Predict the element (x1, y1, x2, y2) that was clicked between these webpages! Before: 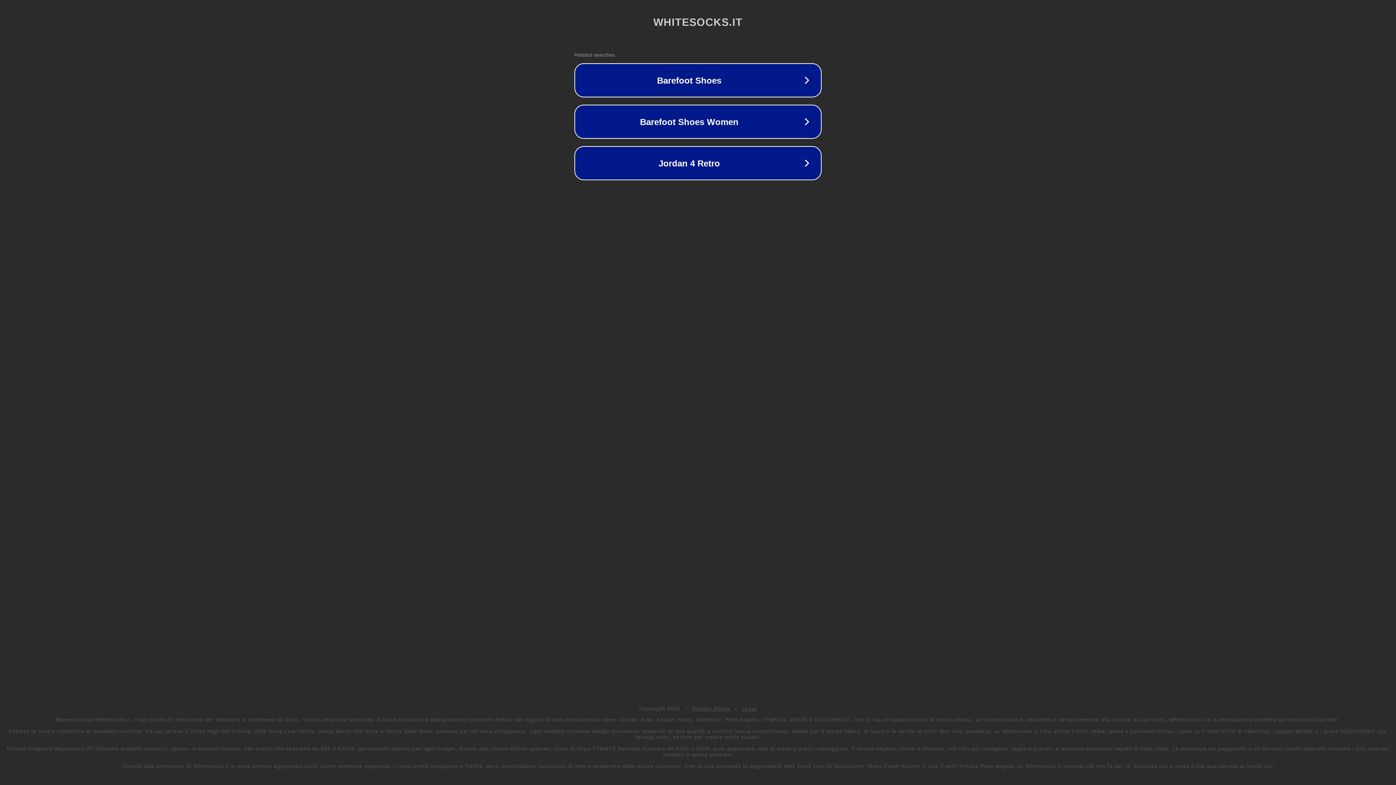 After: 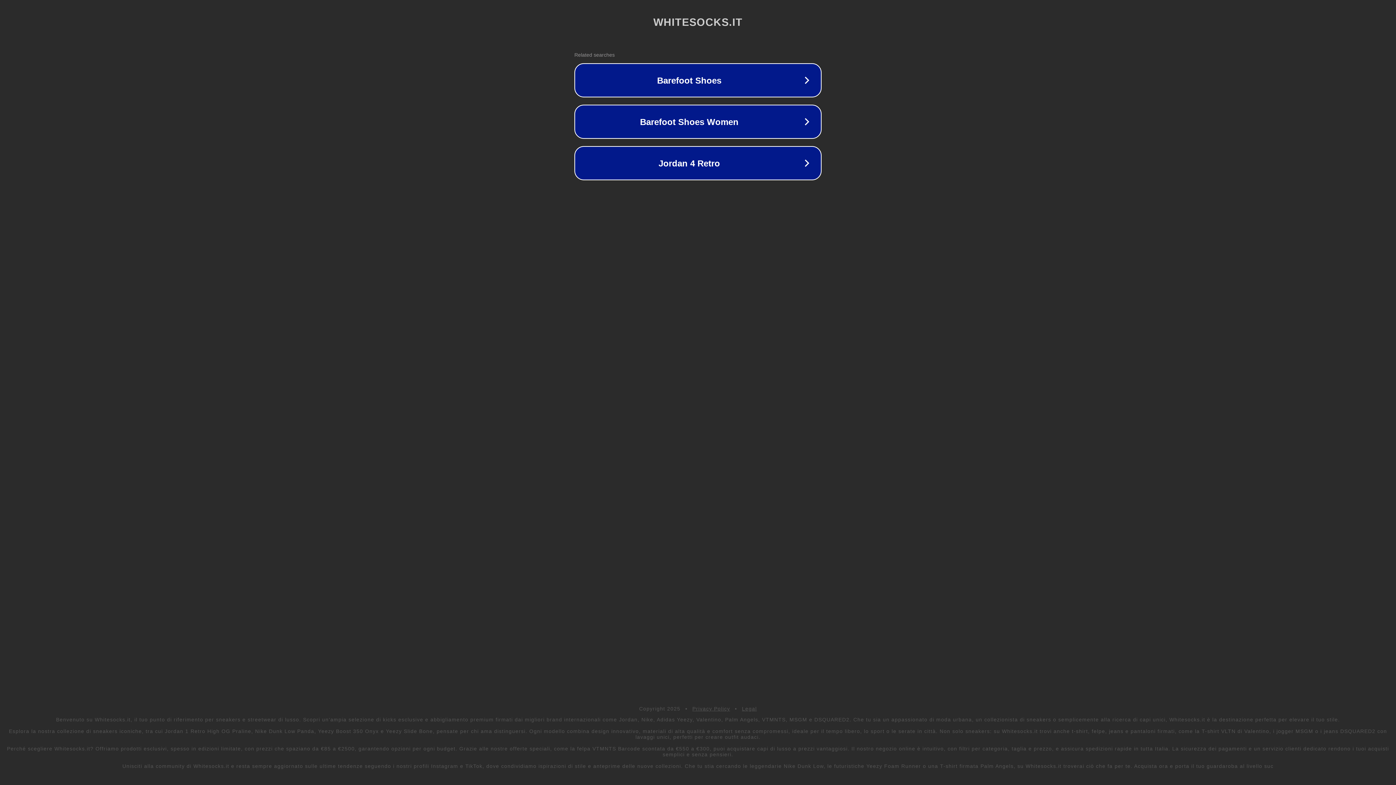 Action: label: Legal bbox: (742, 706, 757, 712)